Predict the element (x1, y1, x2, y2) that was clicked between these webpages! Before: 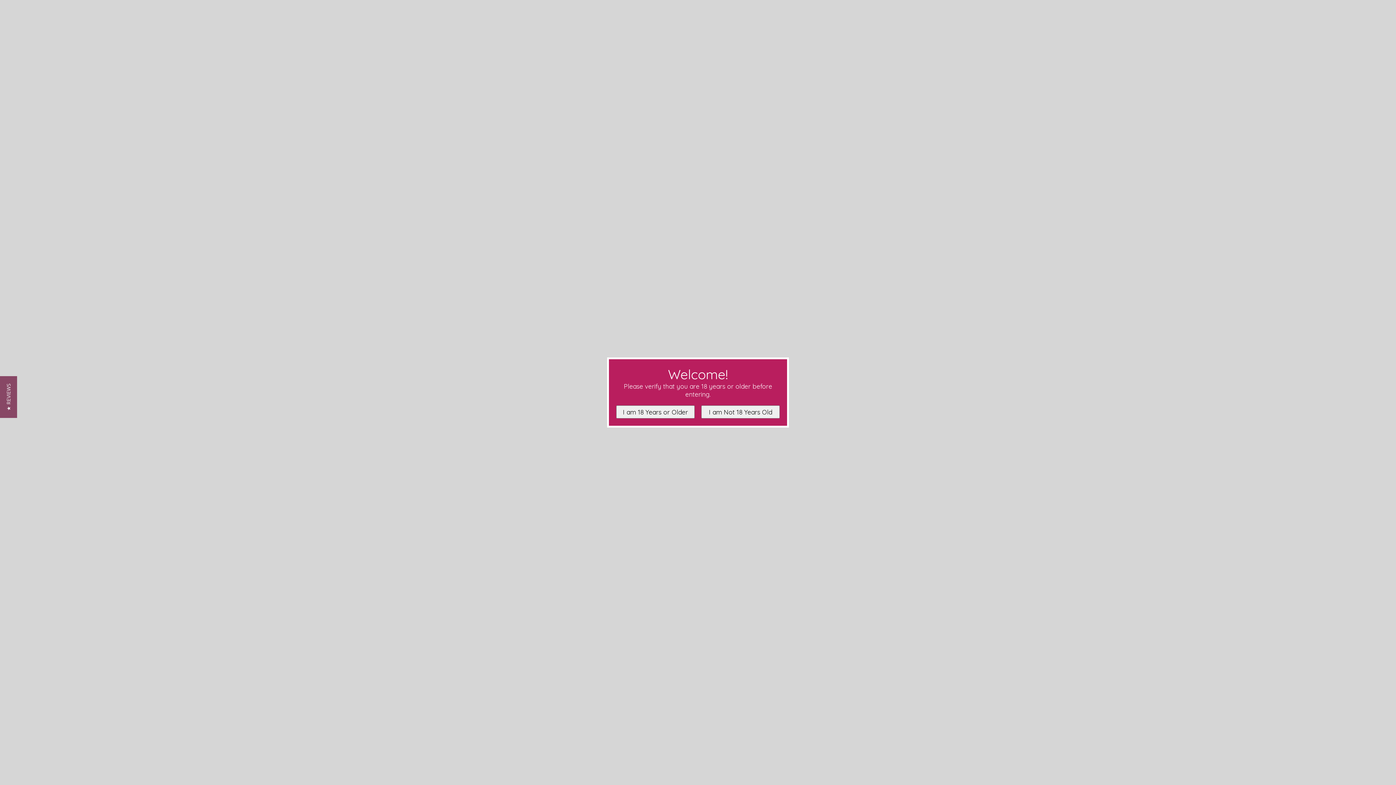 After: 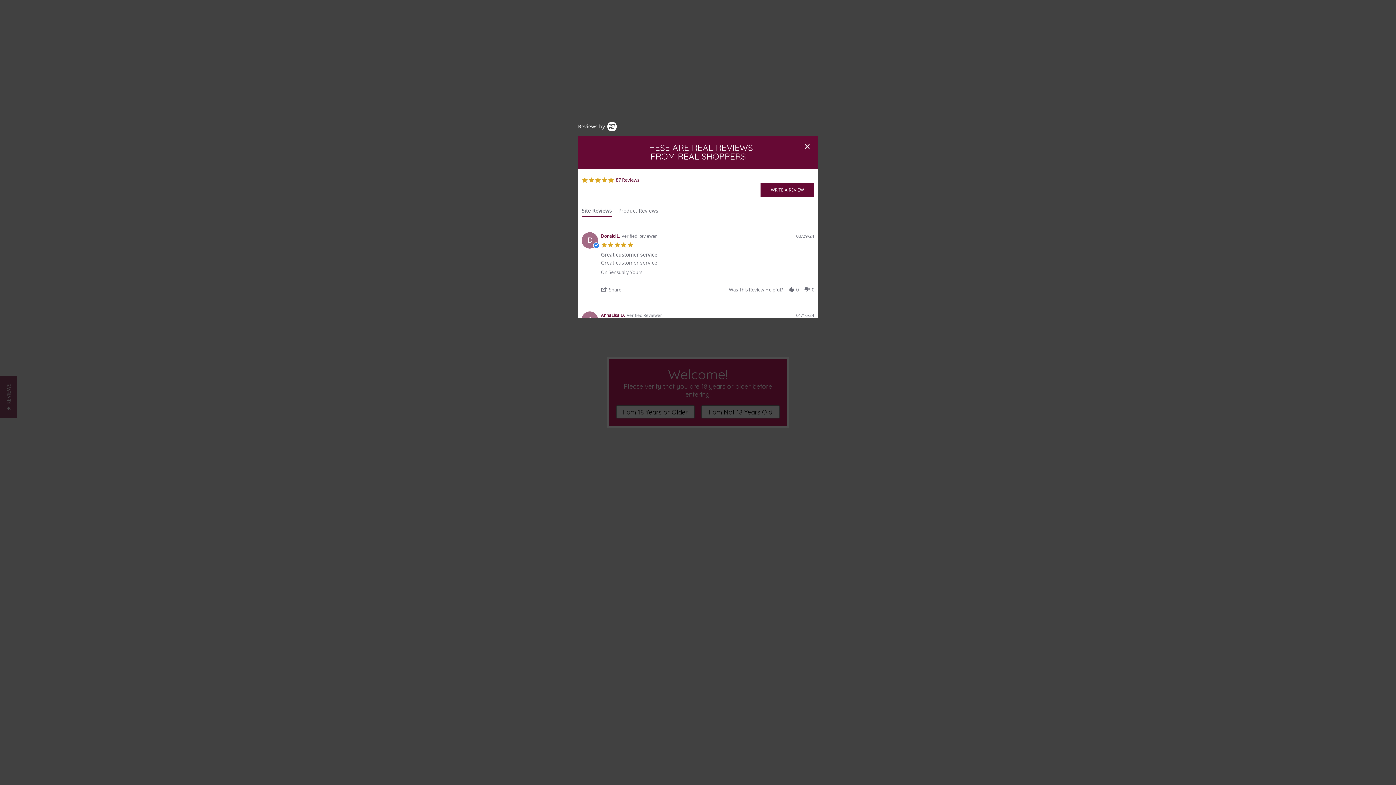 Action: label: ★ REVIEWS bbox: (0, 376, 17, 418)